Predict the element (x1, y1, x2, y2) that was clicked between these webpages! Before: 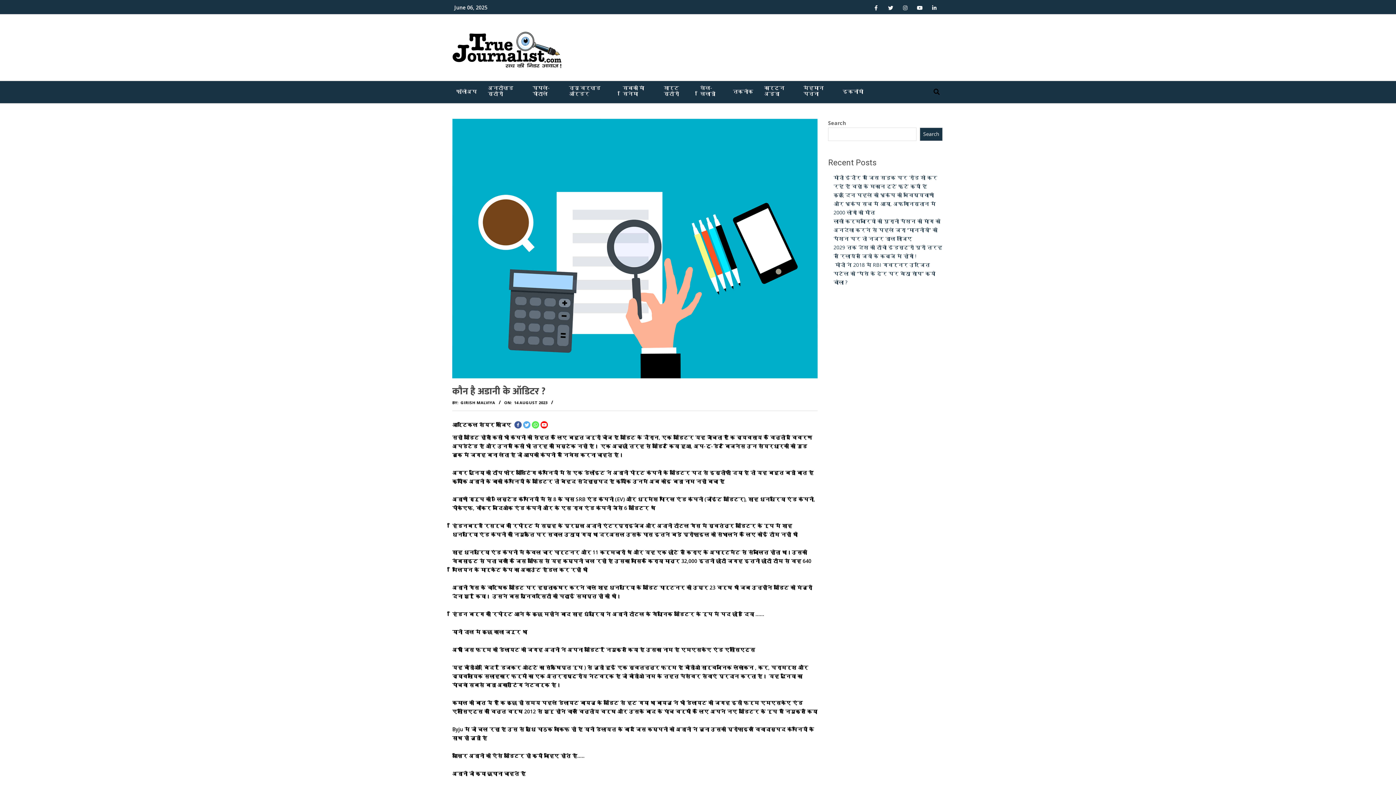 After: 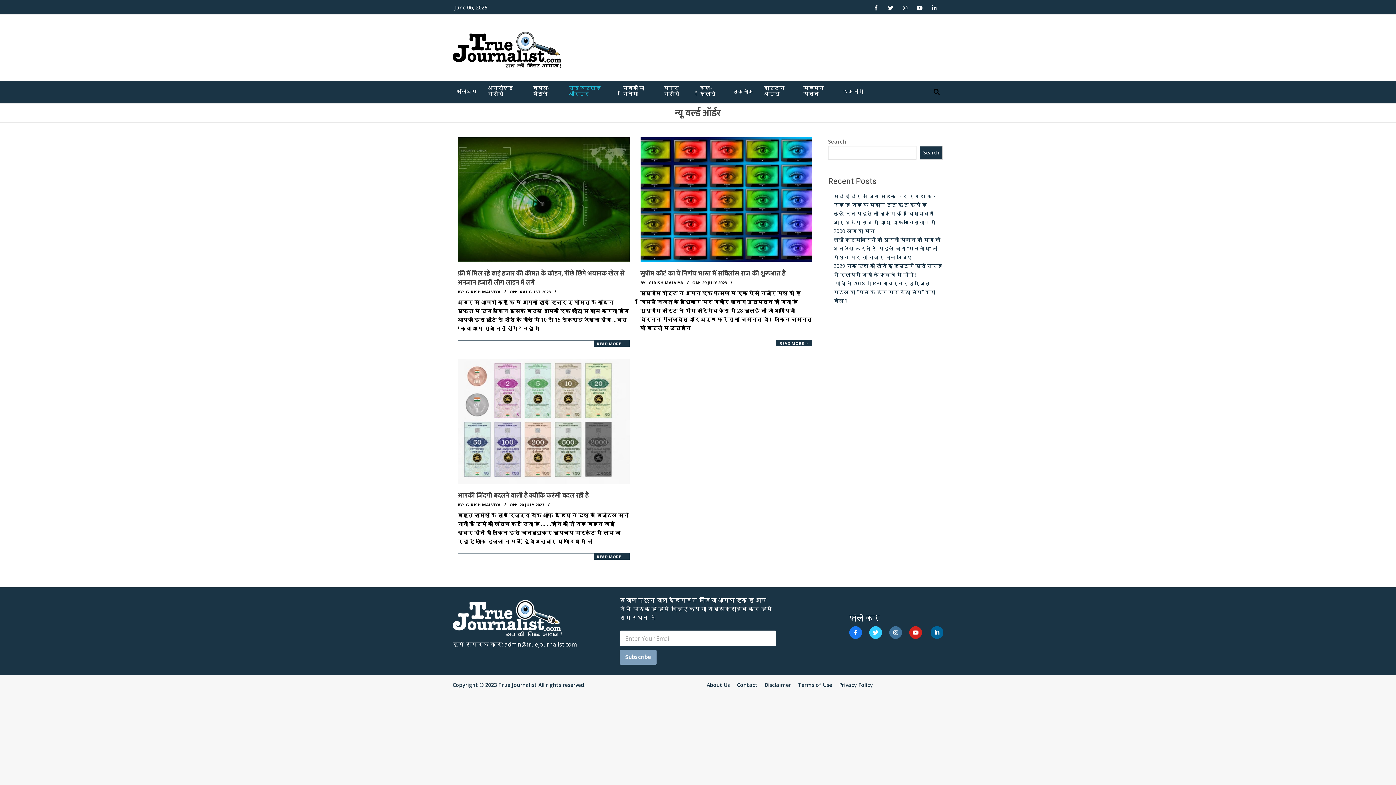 Action: label: न्यू वर्ल्ड ऑर्डर bbox: (565, 81, 619, 103)